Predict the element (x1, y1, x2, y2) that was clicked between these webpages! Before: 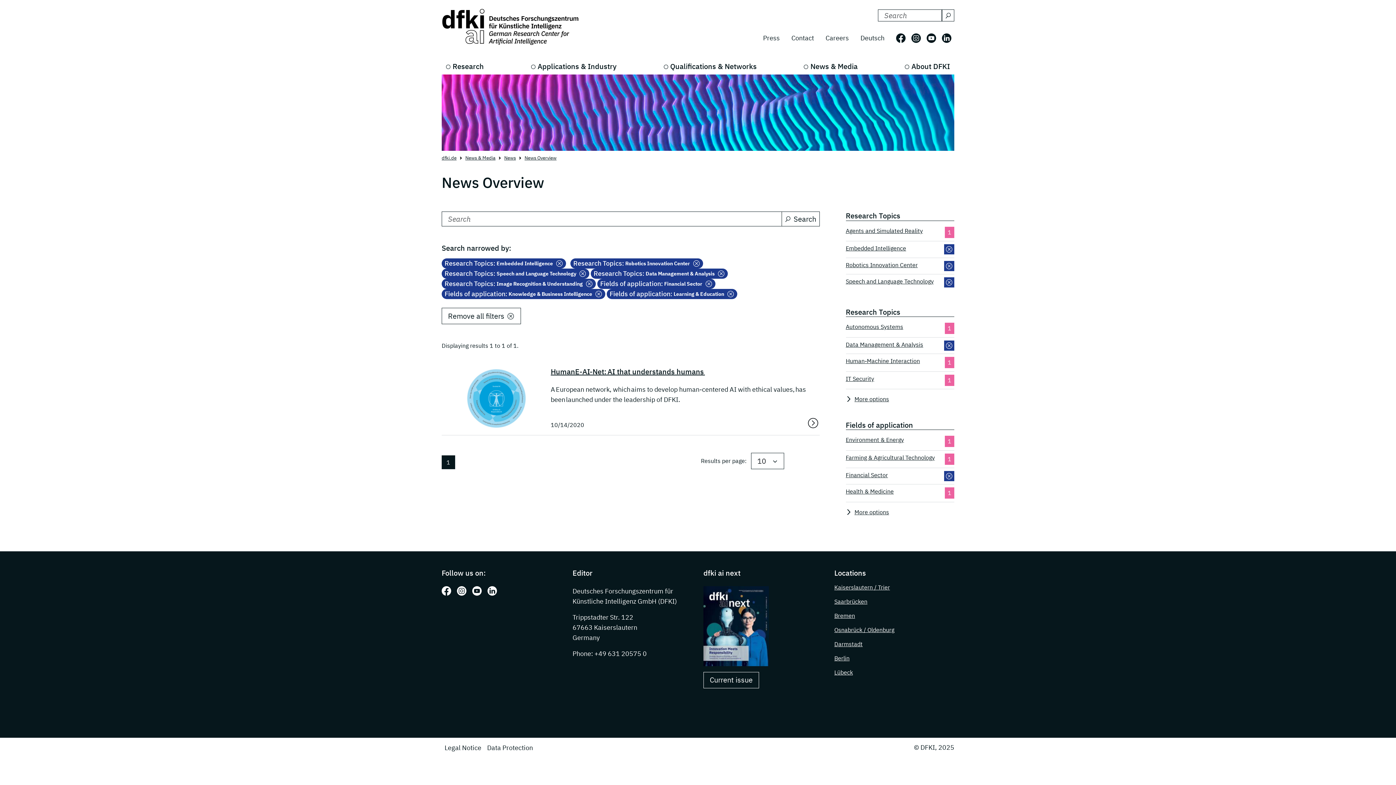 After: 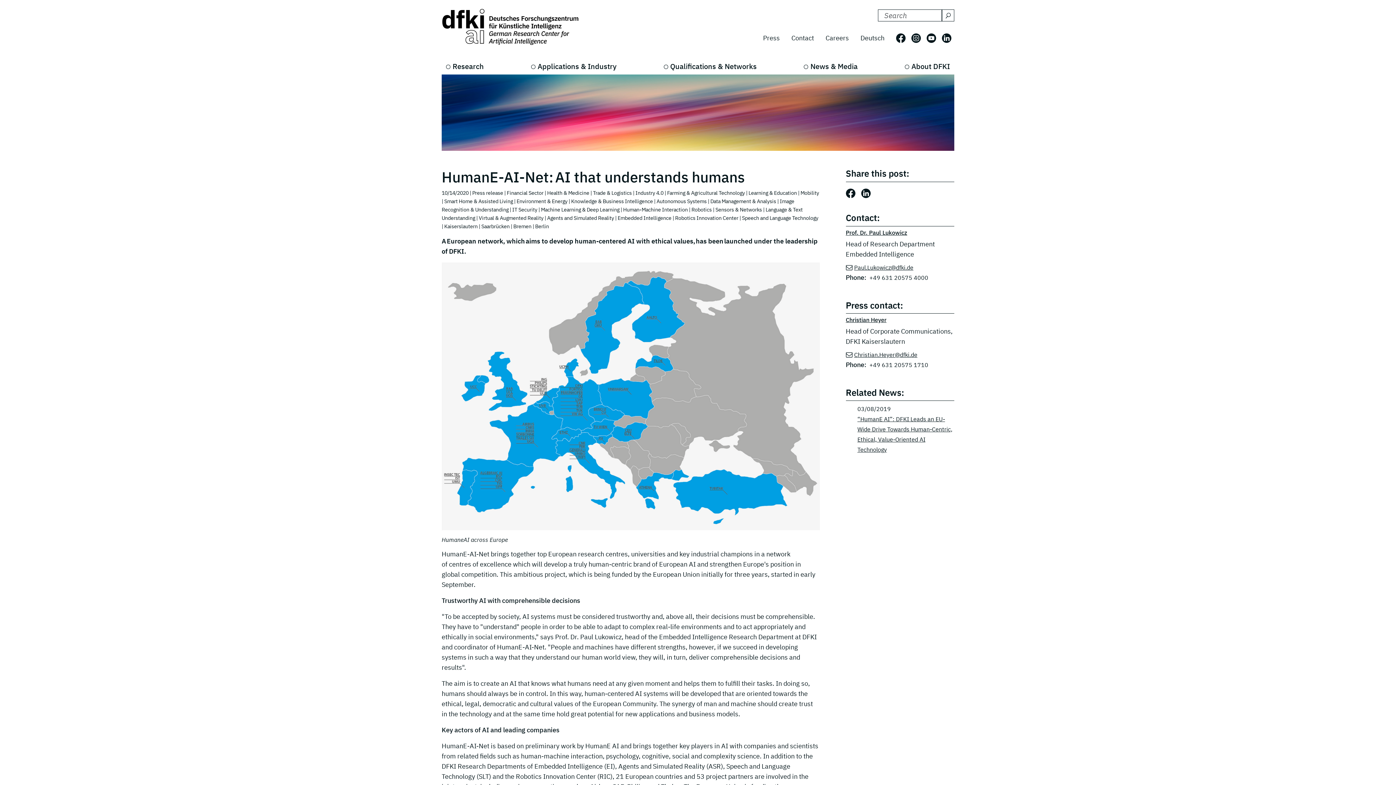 Action: bbox: (807, 416, 819, 429)